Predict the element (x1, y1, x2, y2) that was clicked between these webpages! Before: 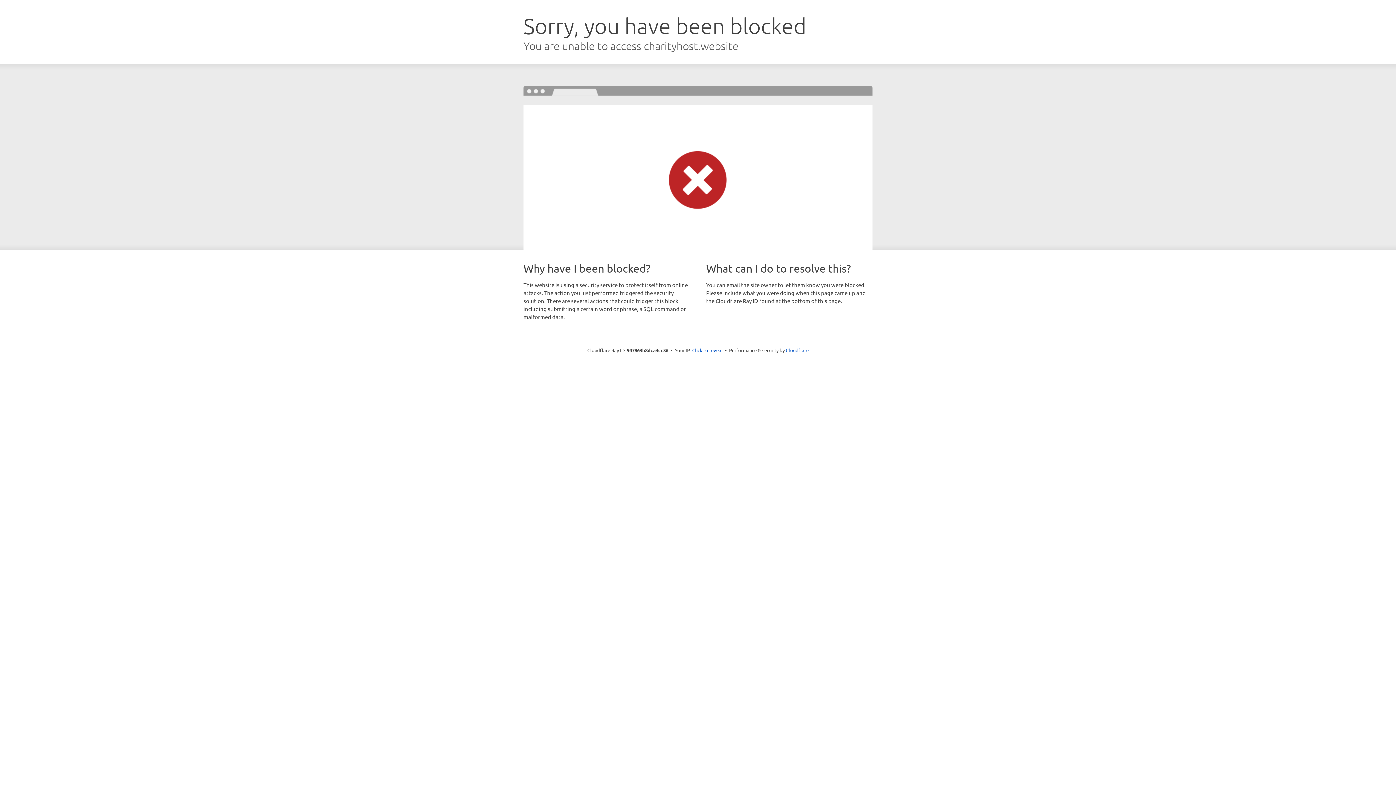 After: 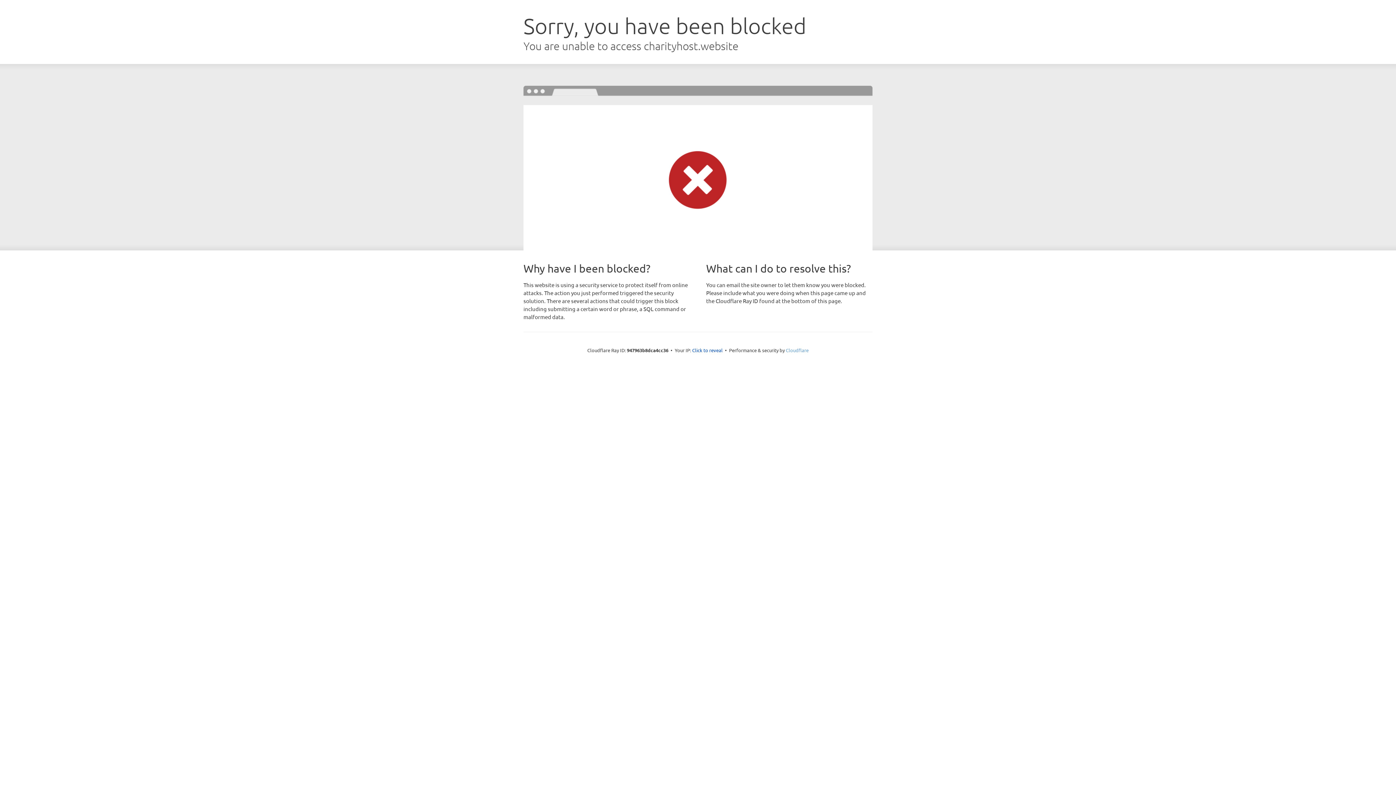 Action: bbox: (786, 347, 808, 353) label: Cloudflare